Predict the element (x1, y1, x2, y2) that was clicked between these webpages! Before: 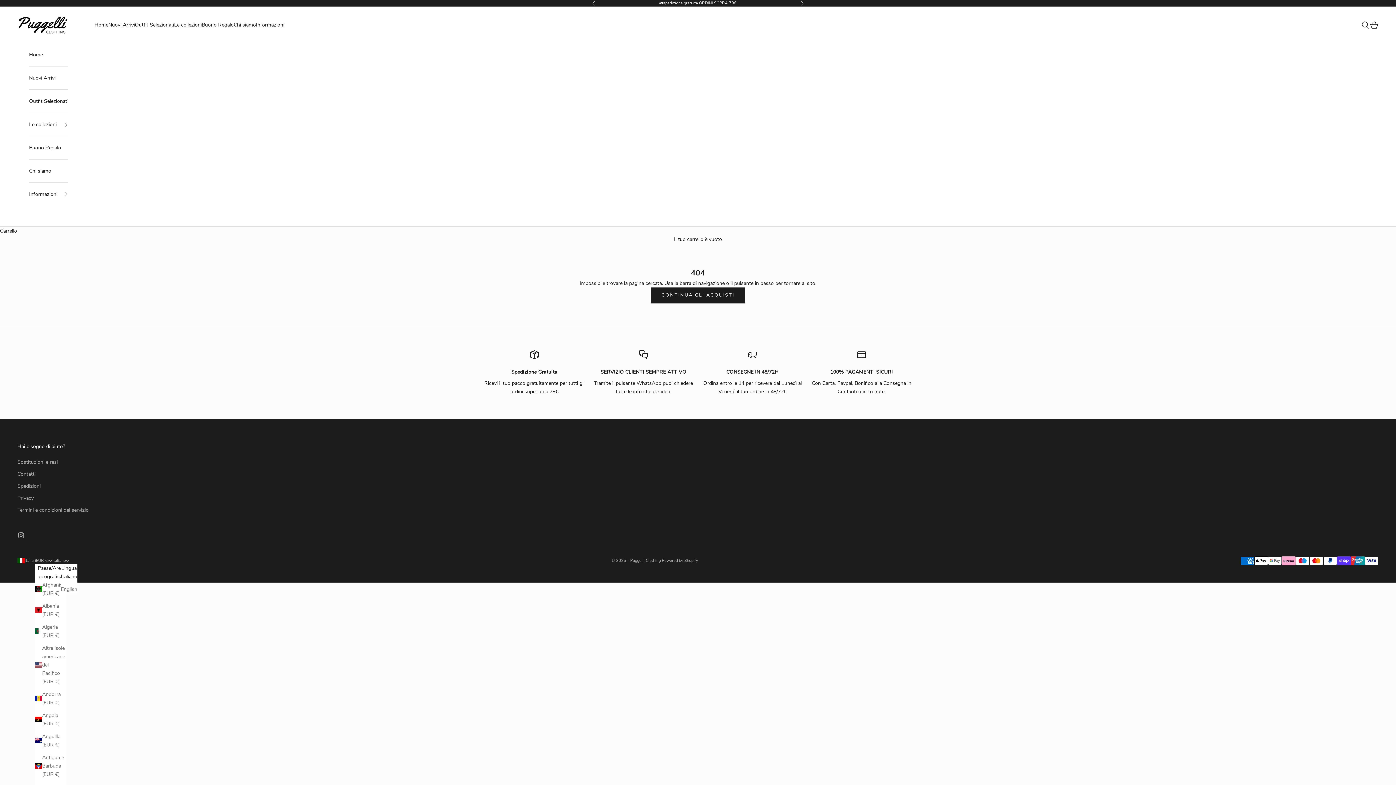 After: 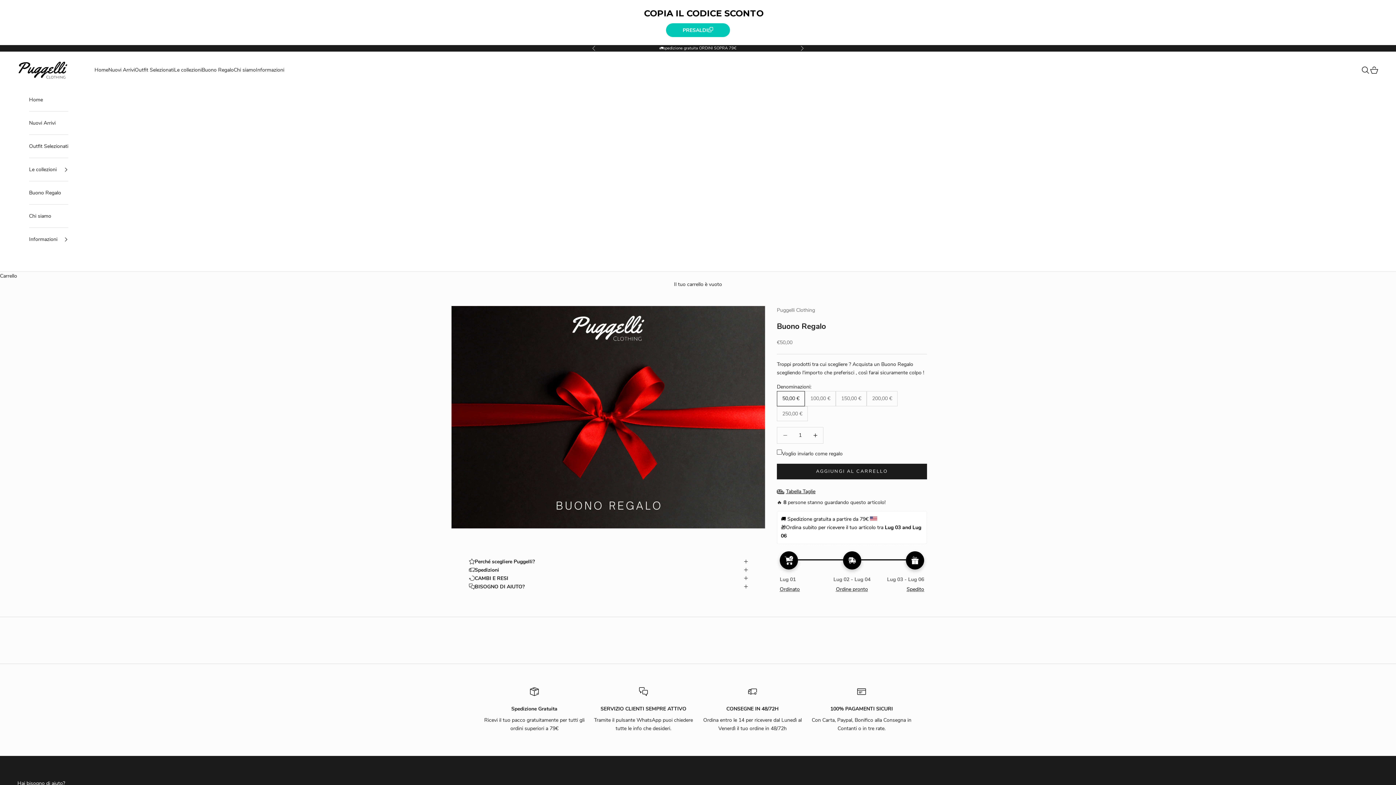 Action: bbox: (201, 20, 233, 29) label: Buono Regalo